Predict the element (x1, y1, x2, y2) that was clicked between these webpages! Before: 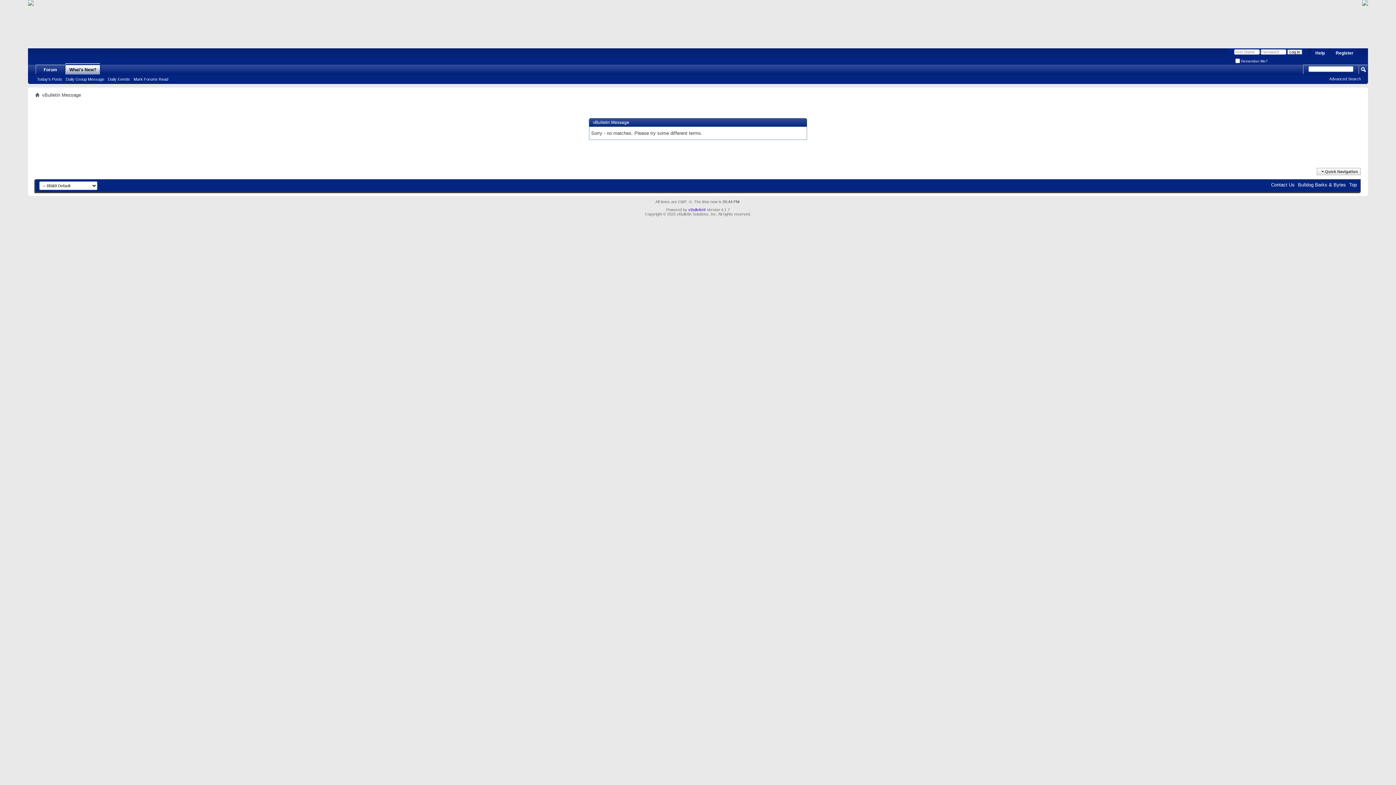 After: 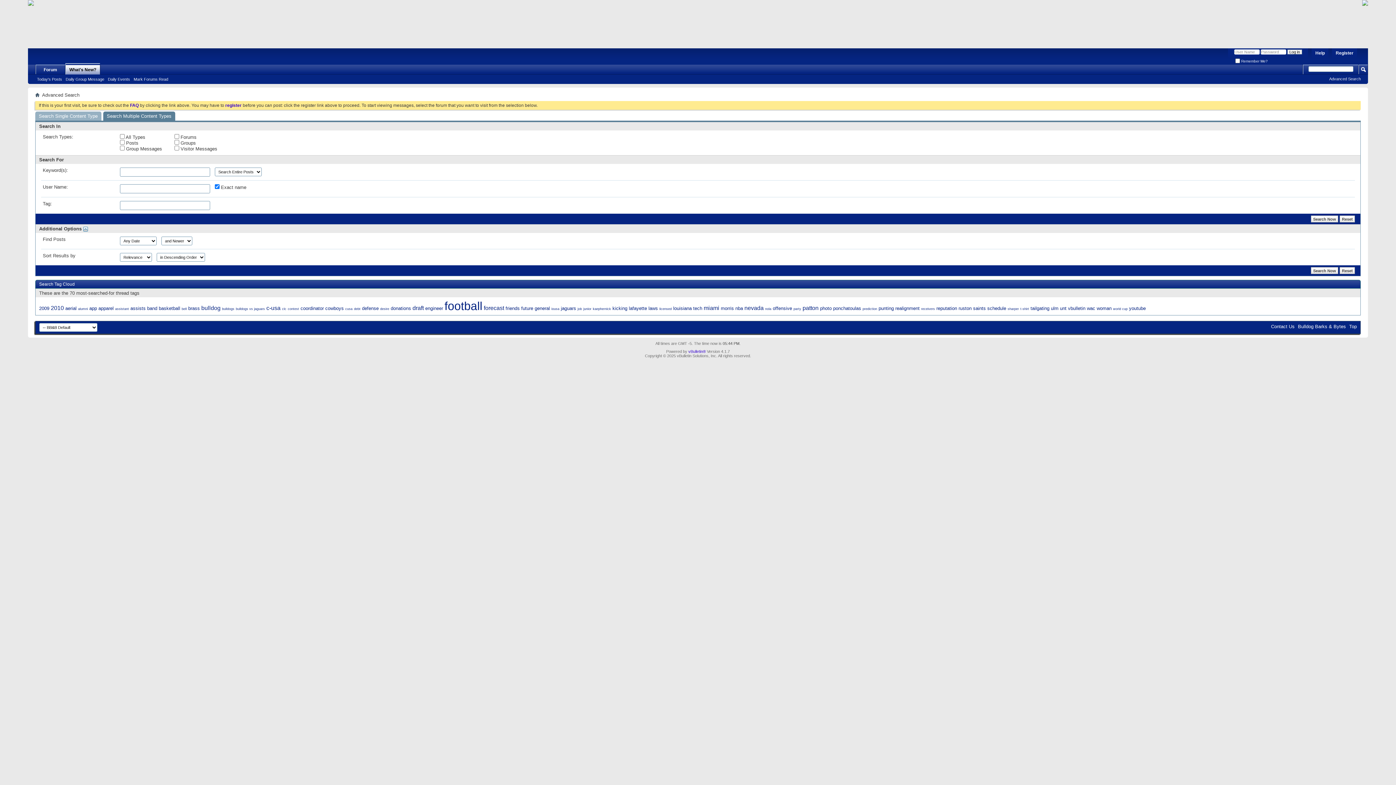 Action: bbox: (1329, 76, 1361, 81) label: Advanced Search